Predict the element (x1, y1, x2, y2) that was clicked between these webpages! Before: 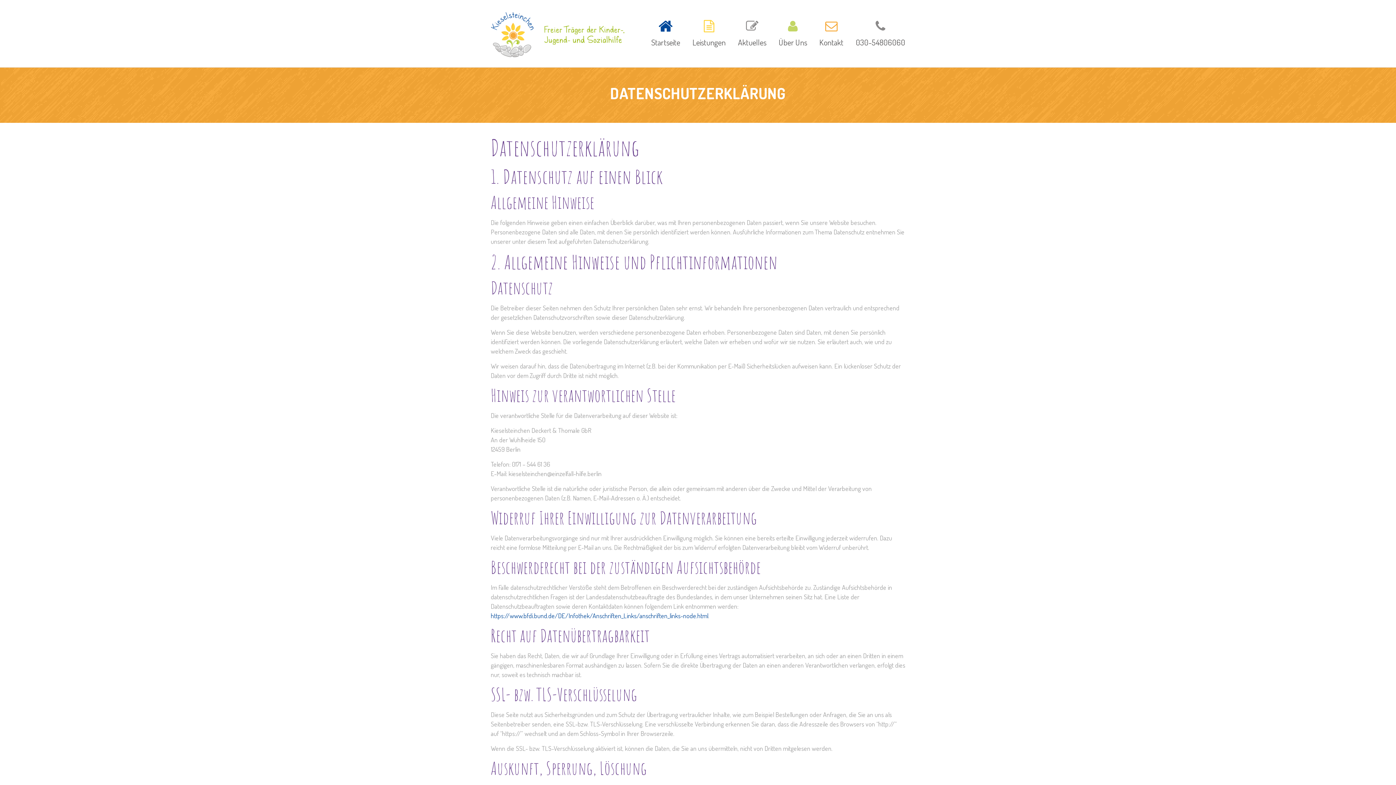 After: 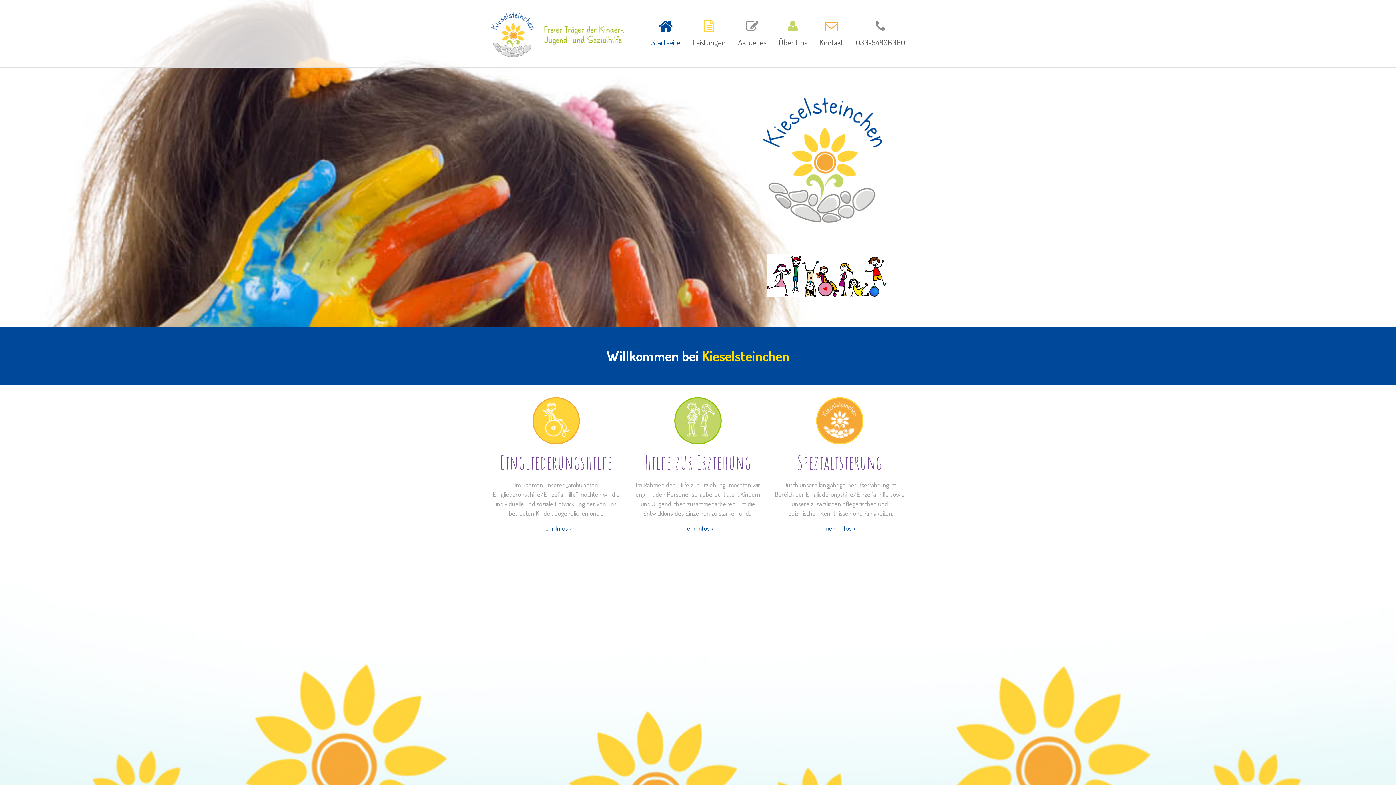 Action: bbox: (490, 29, 624, 37)